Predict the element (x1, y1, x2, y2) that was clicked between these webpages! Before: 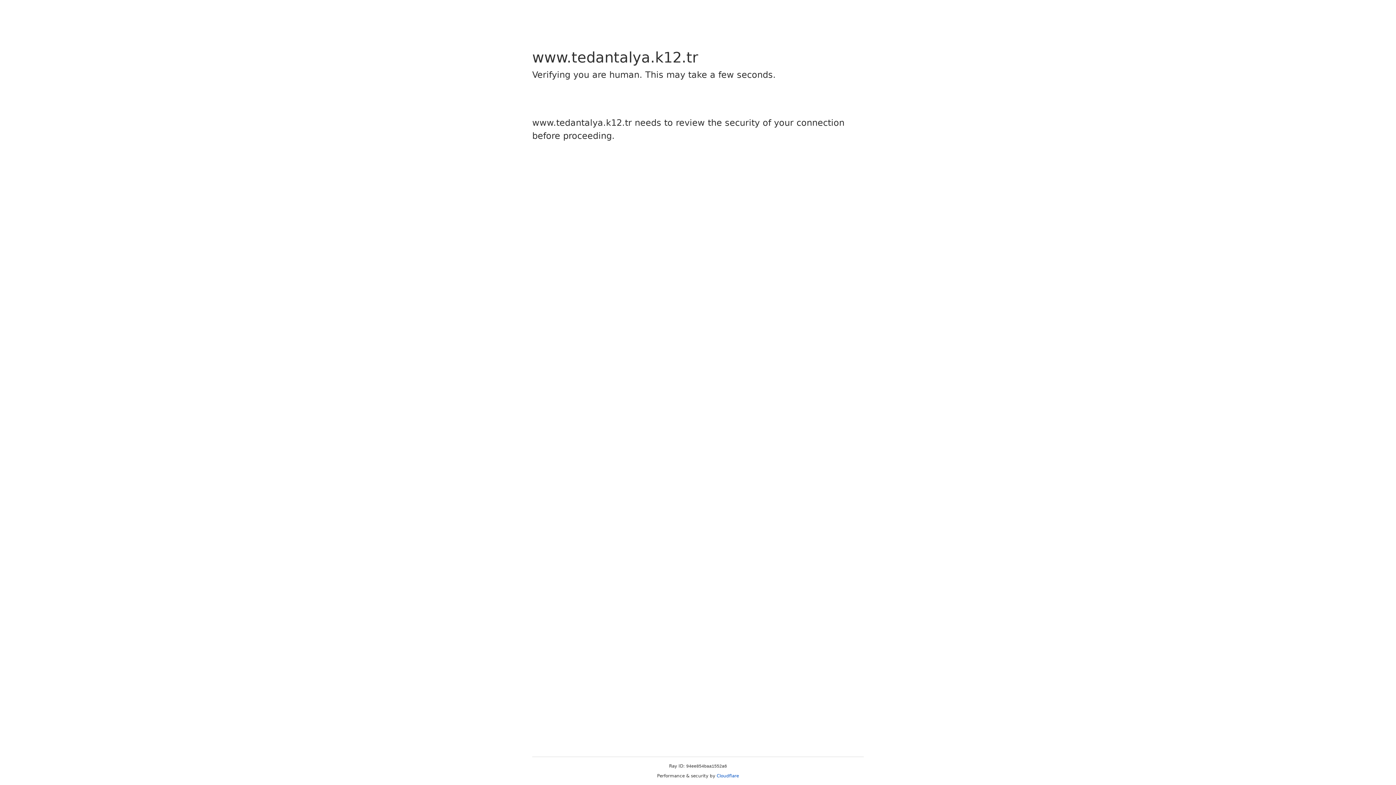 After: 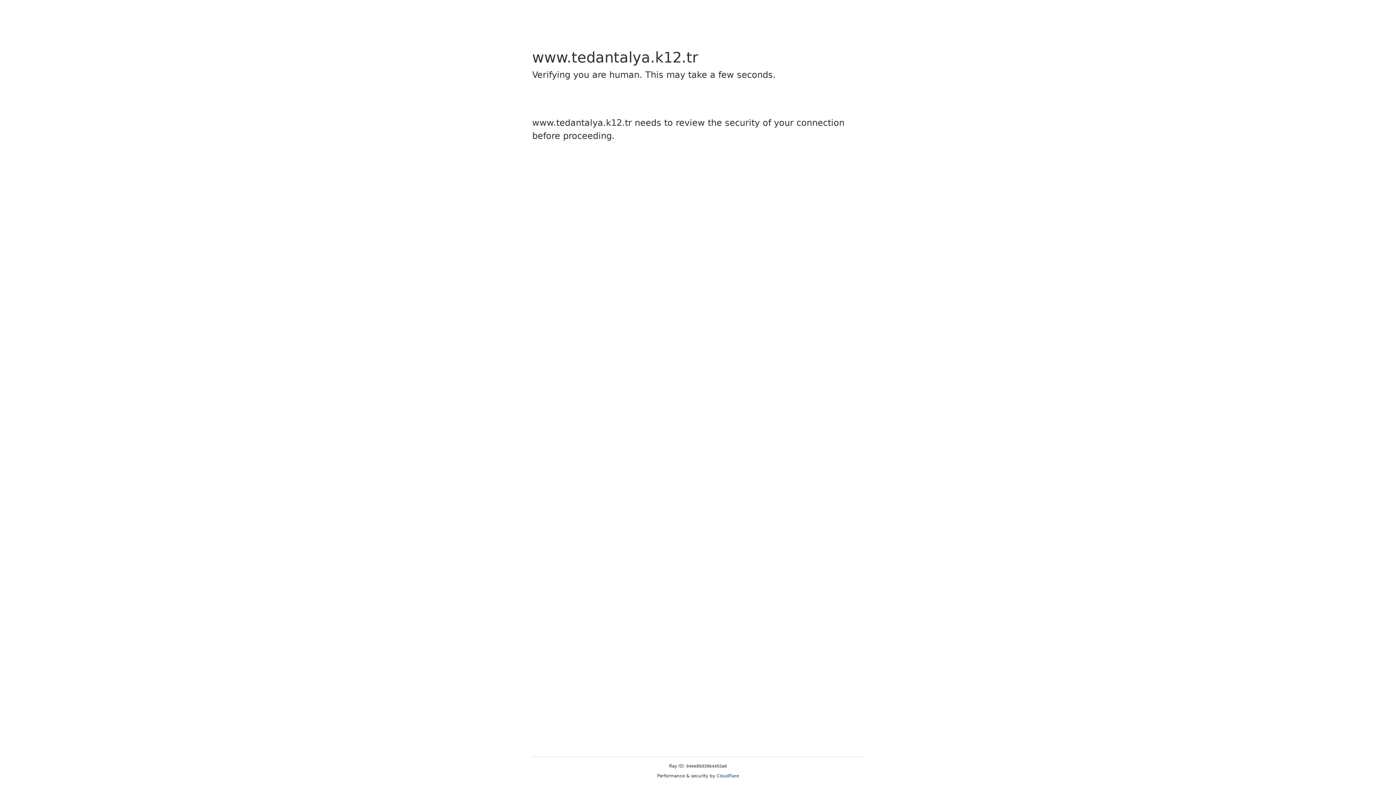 Action: label: Cloudflare bbox: (716, 773, 739, 778)